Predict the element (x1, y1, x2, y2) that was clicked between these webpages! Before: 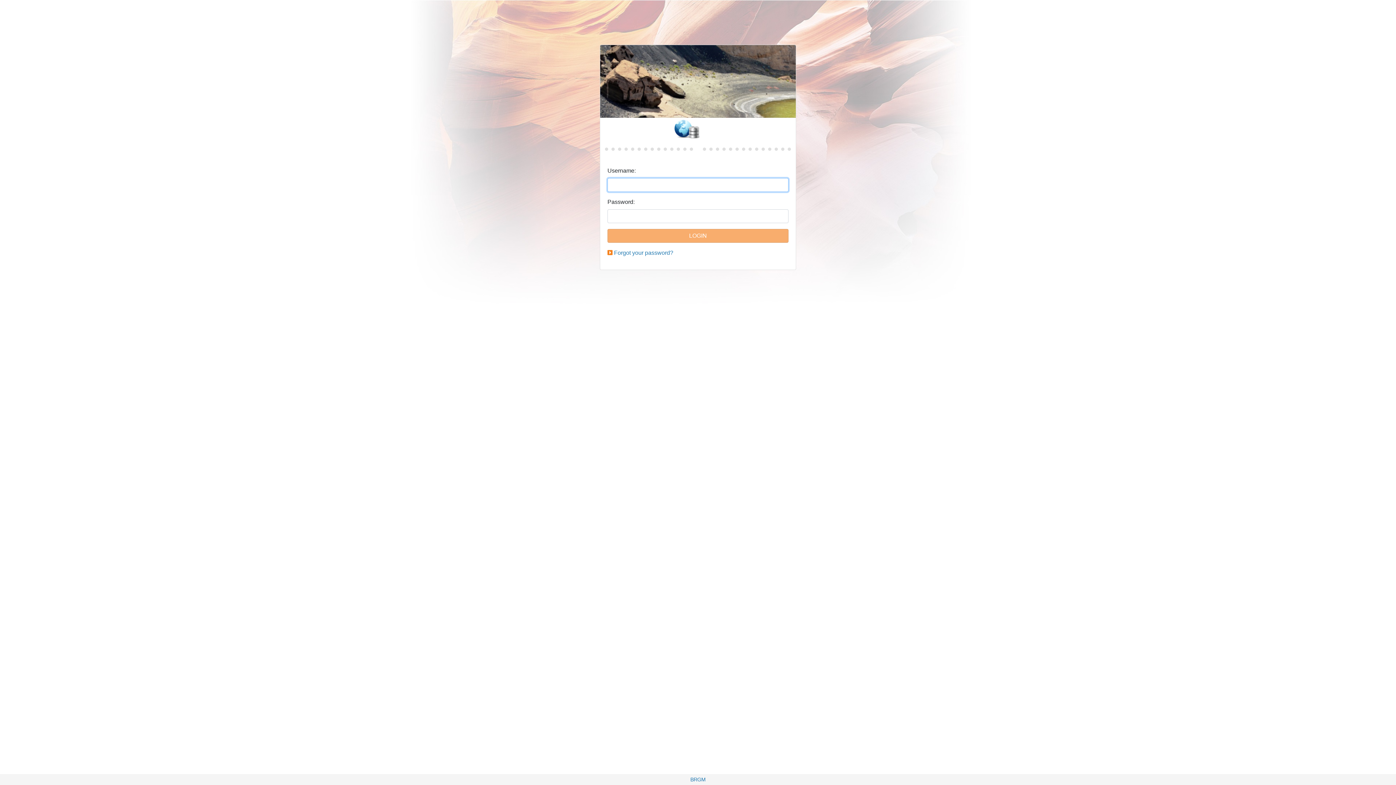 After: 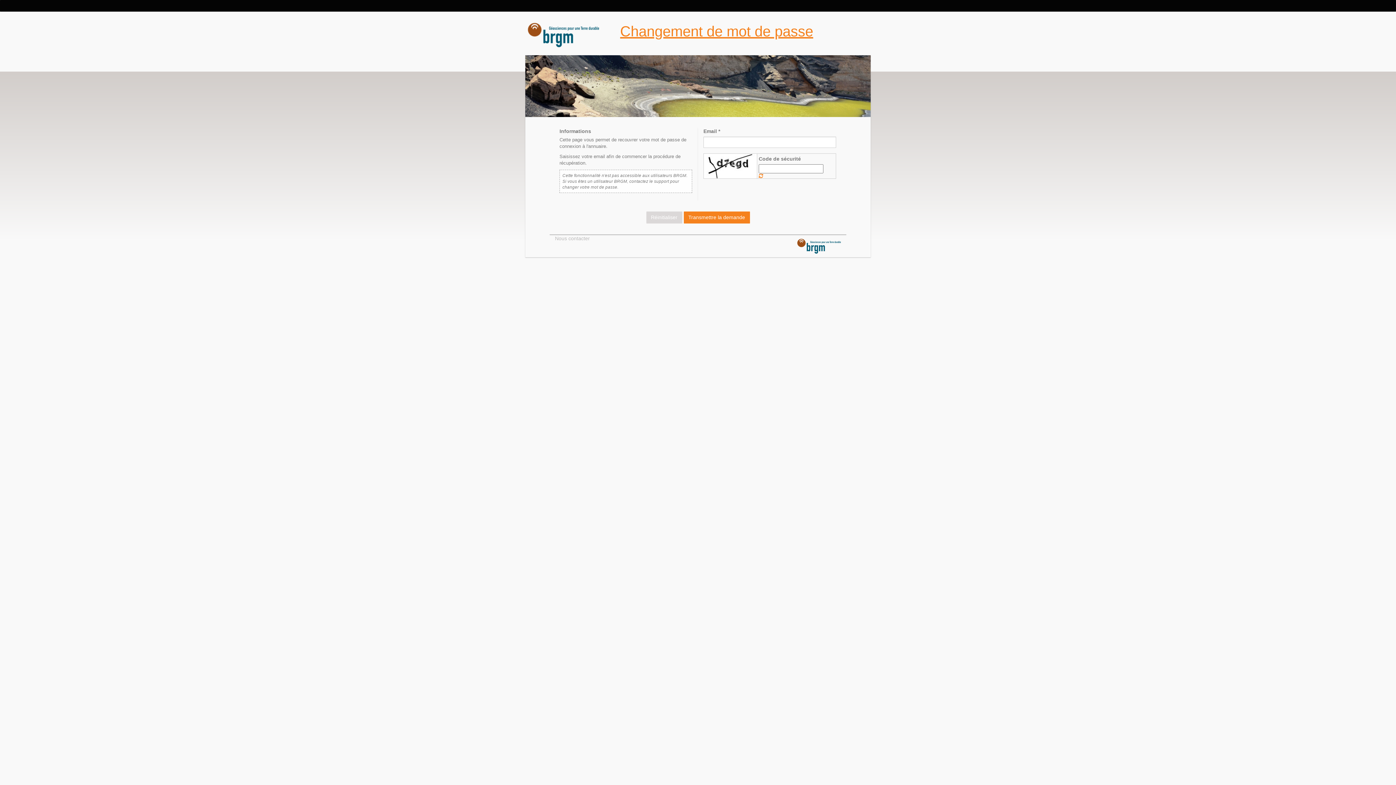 Action: bbox: (614, 249, 673, 256) label: Forgot your password?